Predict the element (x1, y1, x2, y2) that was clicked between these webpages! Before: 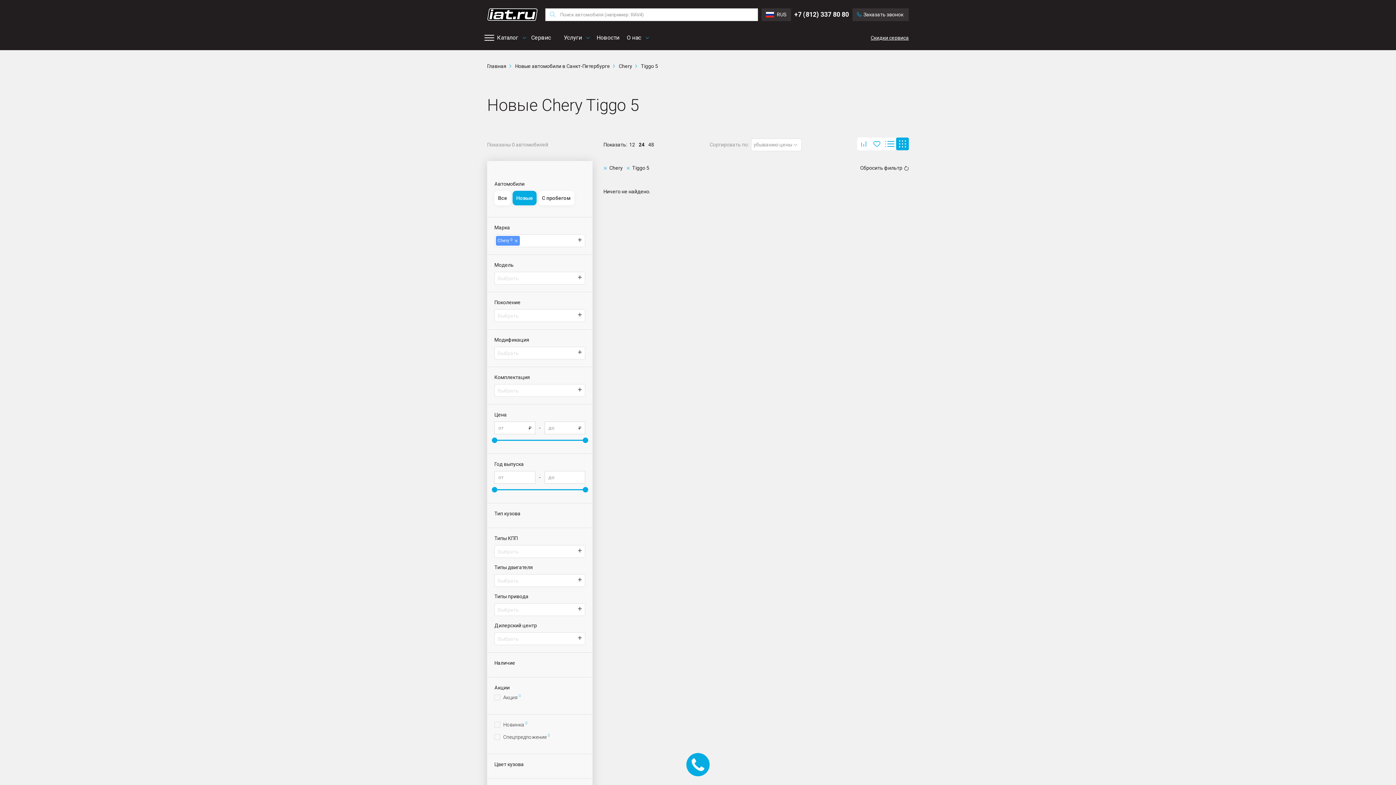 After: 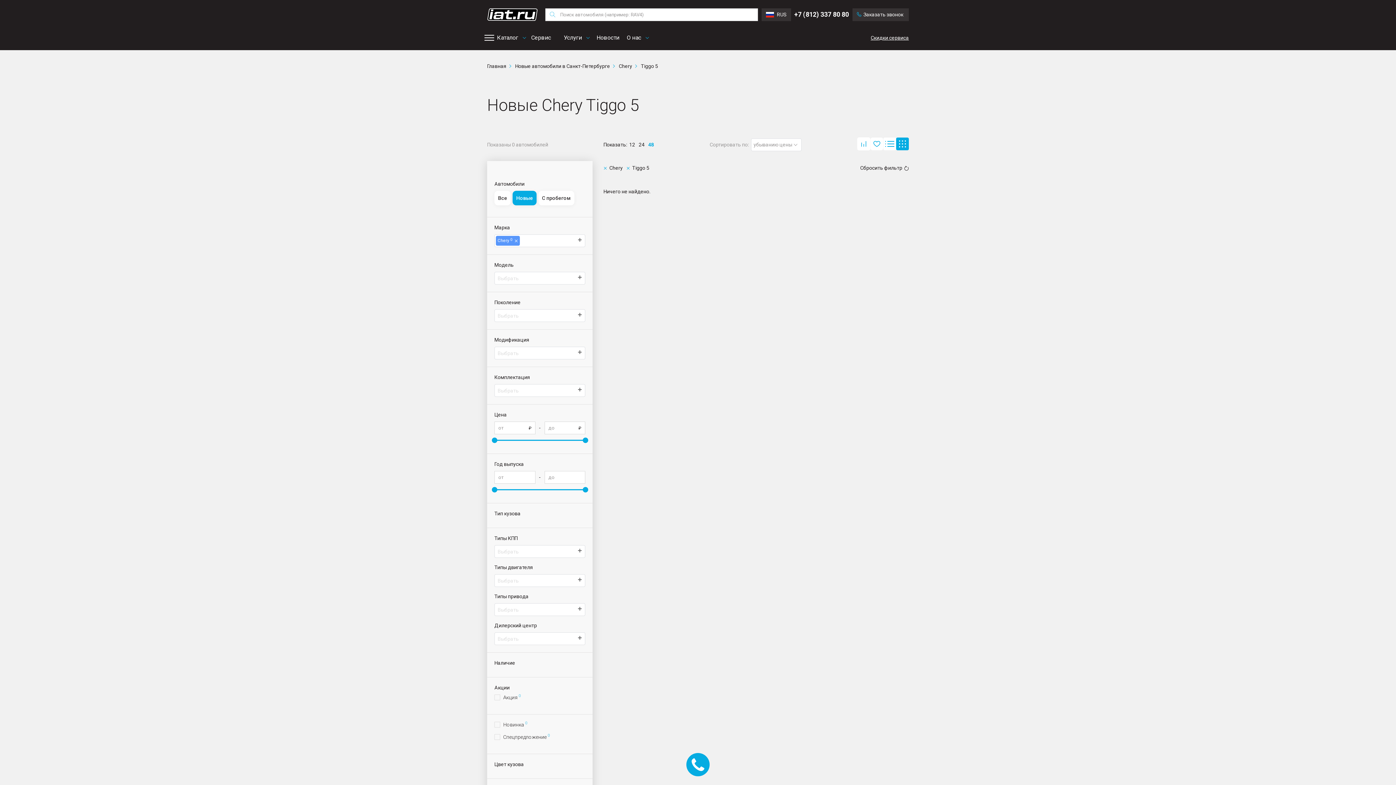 Action: label: 48 bbox: (648, 141, 654, 147)